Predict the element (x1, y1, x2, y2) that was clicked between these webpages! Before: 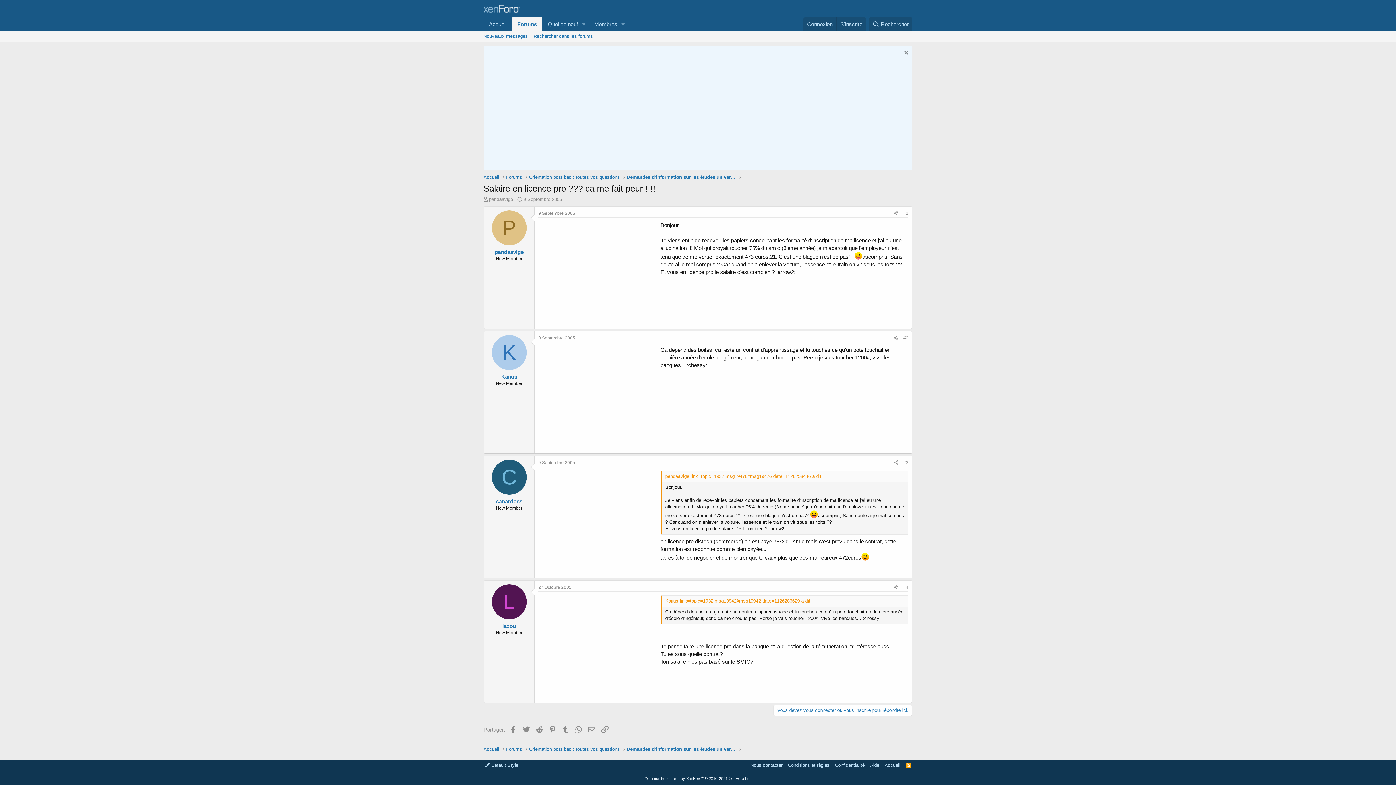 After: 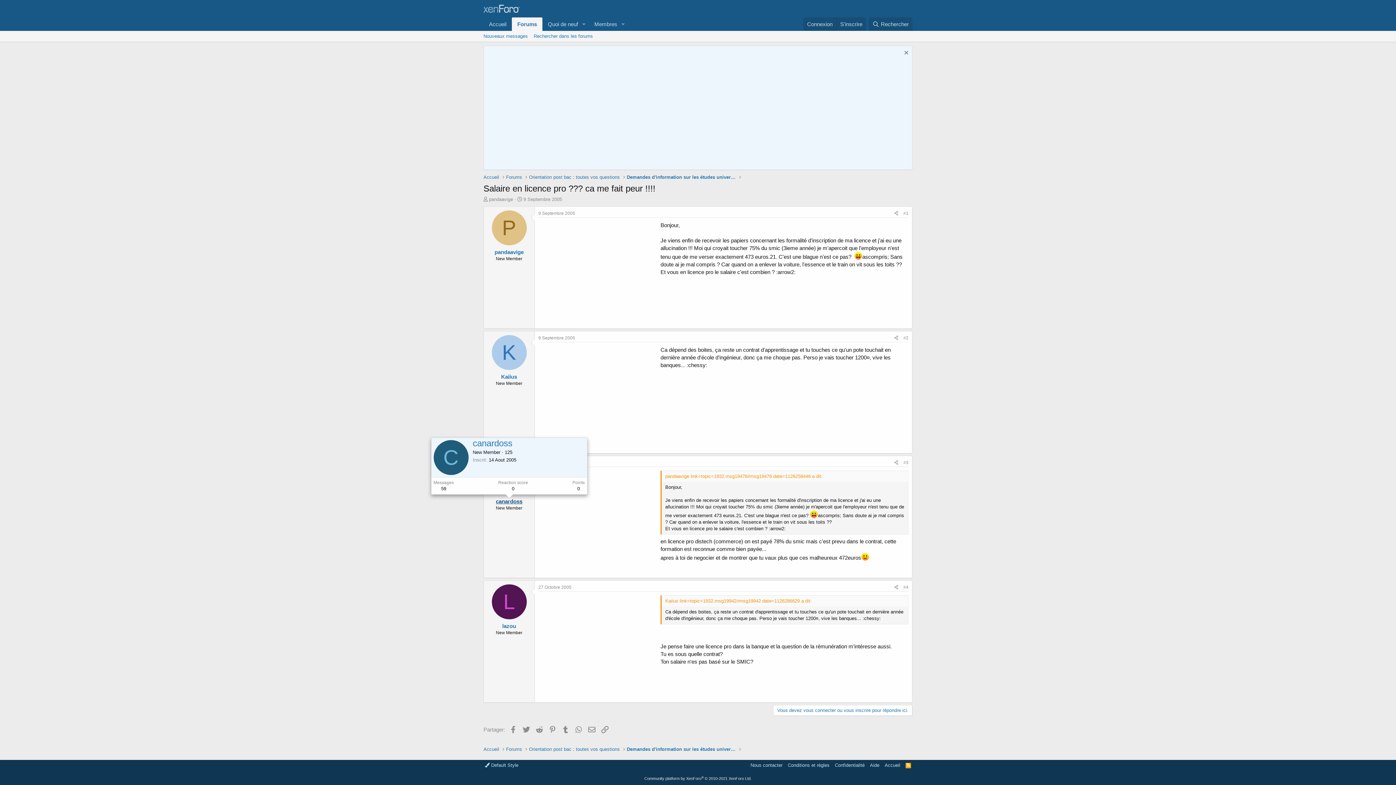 Action: bbox: (496, 498, 522, 504) label: canardoss